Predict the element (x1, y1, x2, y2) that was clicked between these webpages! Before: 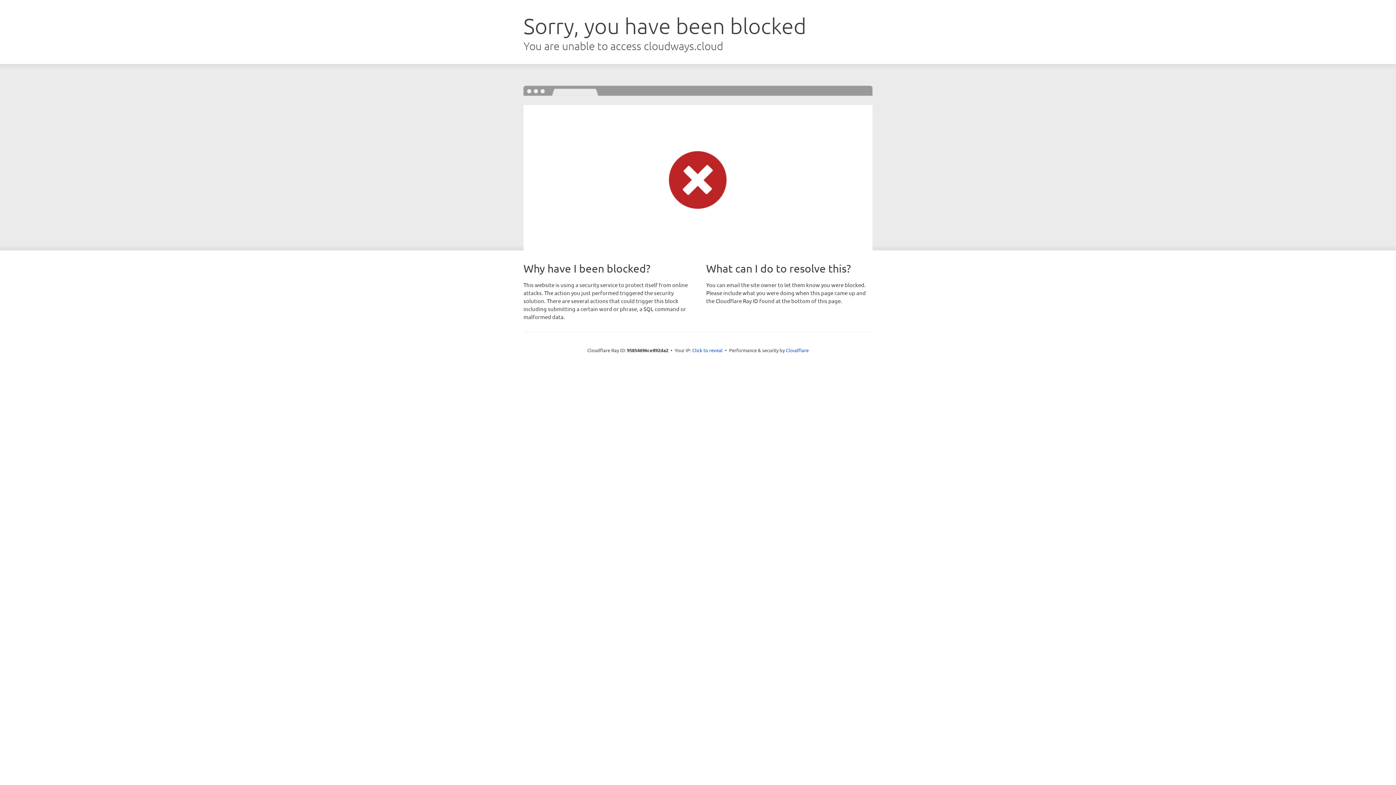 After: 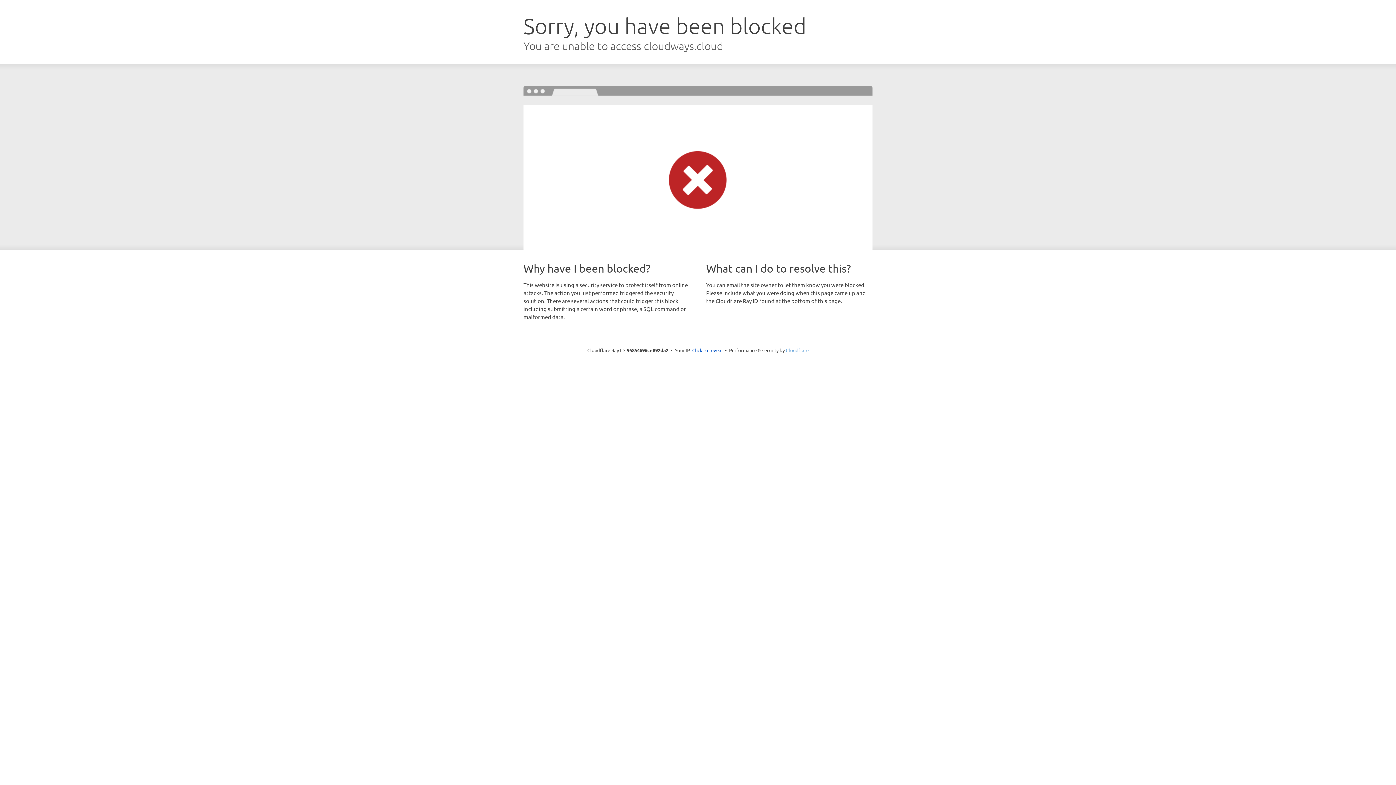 Action: bbox: (786, 347, 808, 353) label: Cloudflare